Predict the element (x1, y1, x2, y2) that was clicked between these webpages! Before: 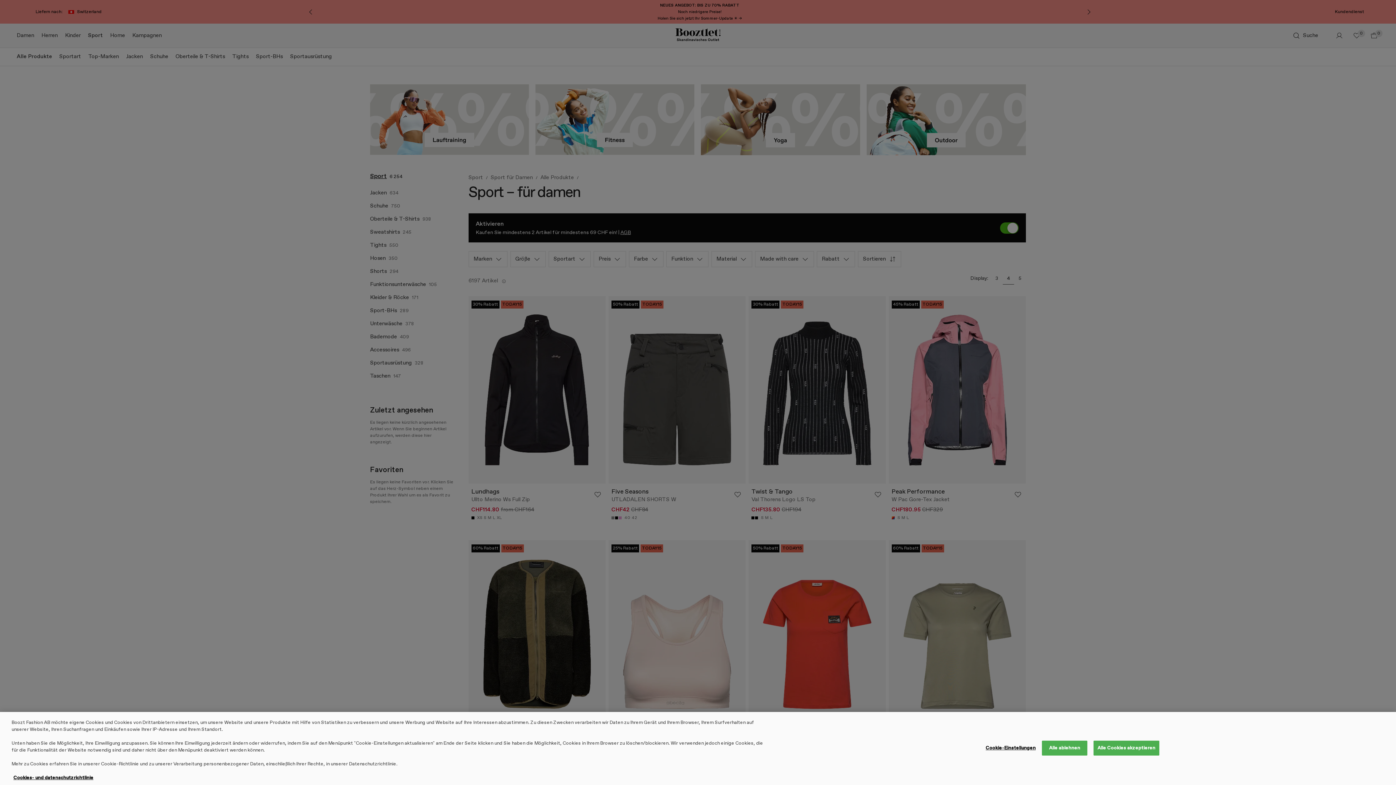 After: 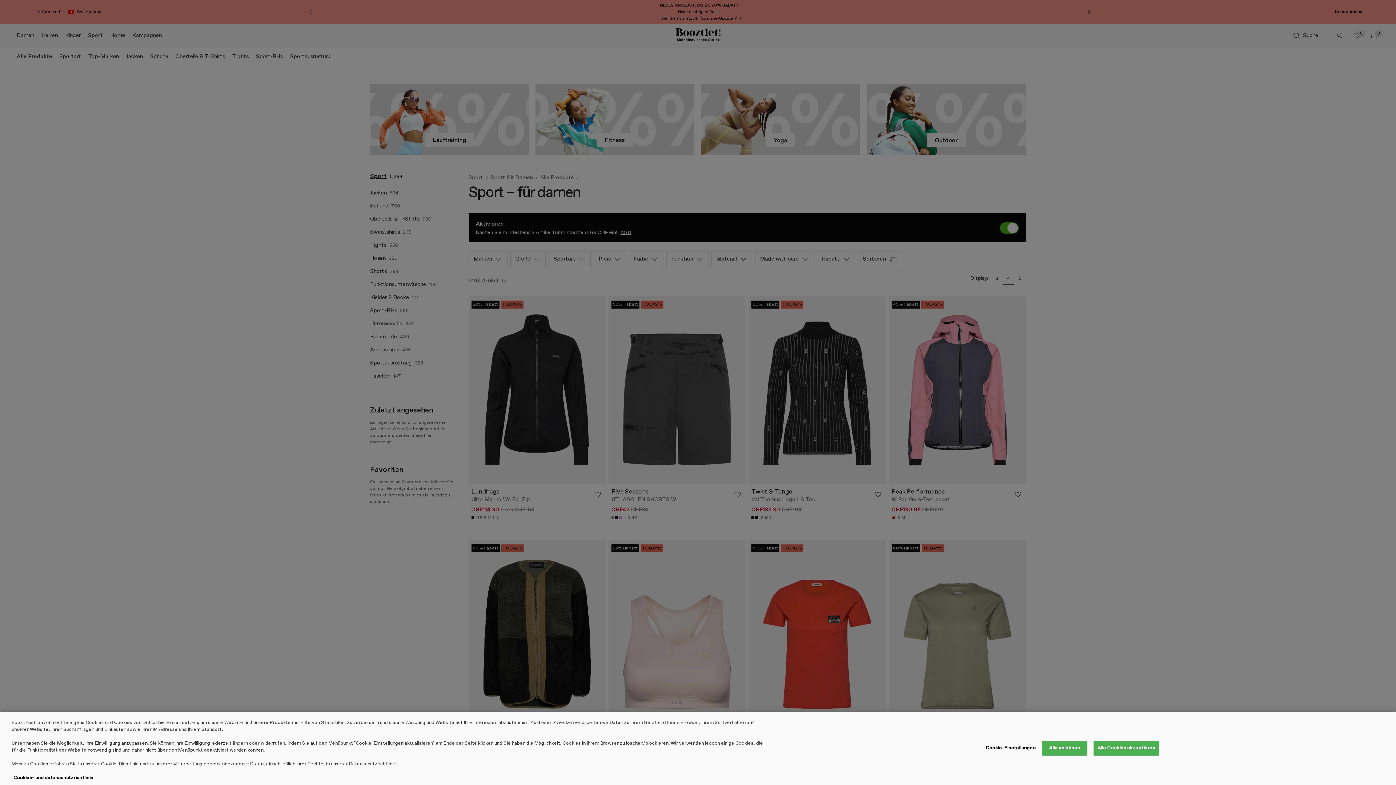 Action: bbox: (13, 775, 93, 781) label: Weitere Informationen zum Datenschutz, wird in neuer registerkarte geöffnet